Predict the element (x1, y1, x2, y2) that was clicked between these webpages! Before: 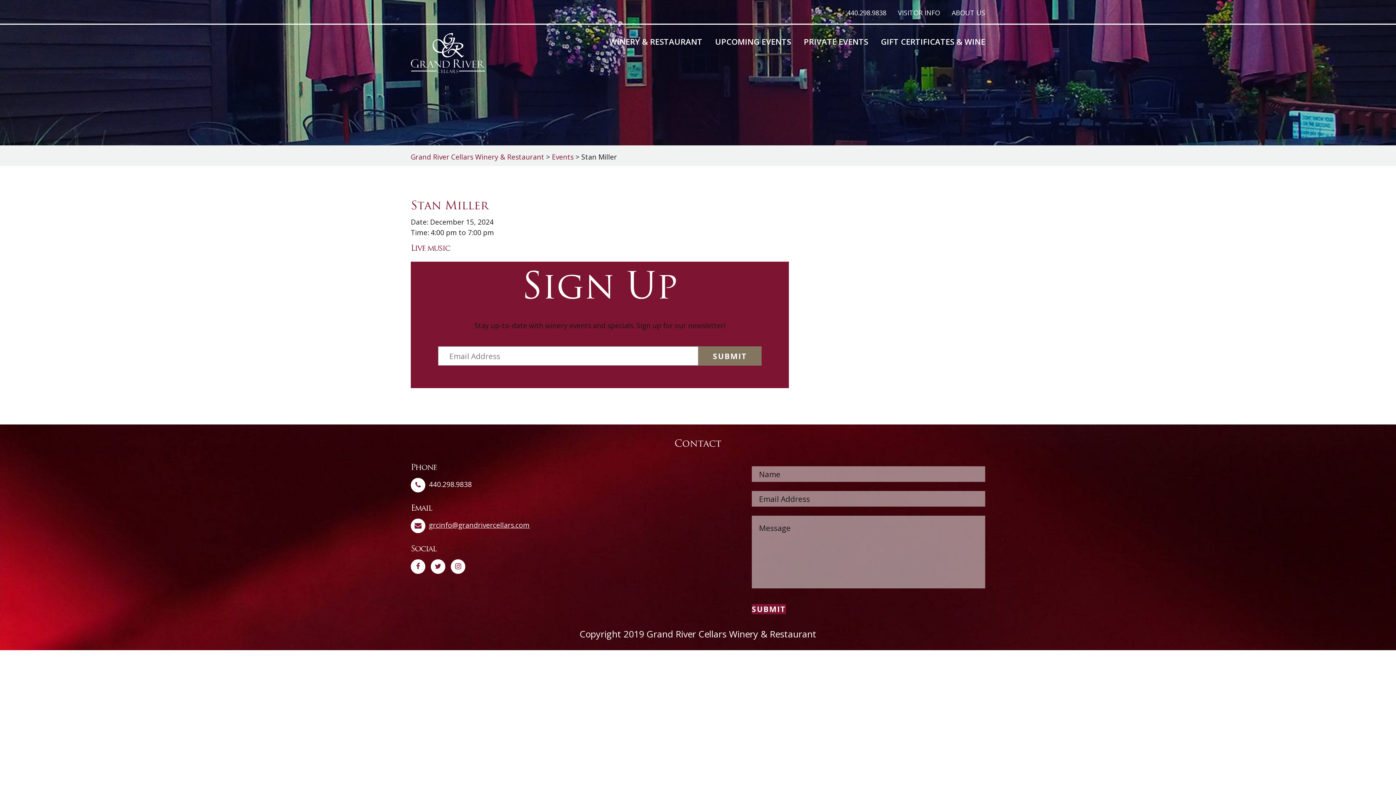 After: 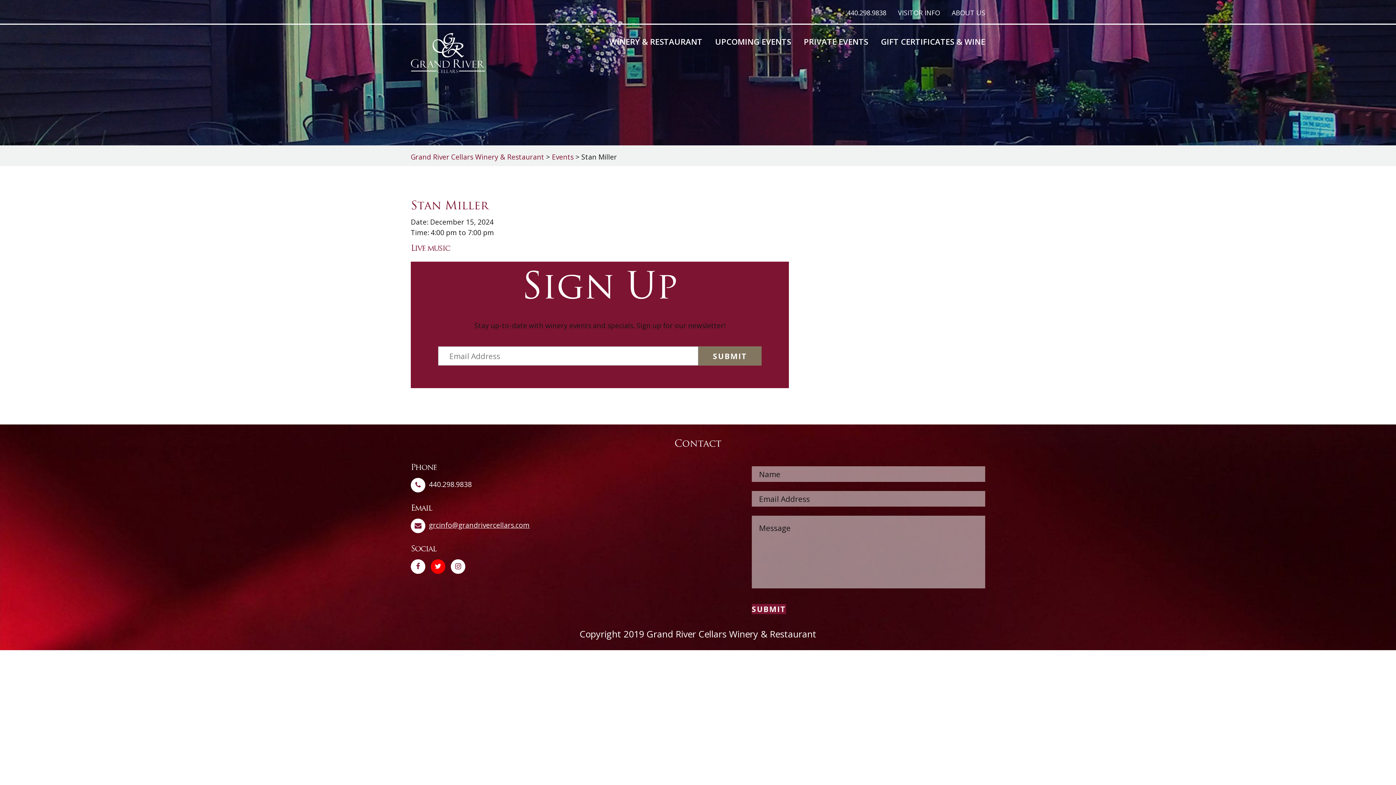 Action: bbox: (430, 561, 449, 570)